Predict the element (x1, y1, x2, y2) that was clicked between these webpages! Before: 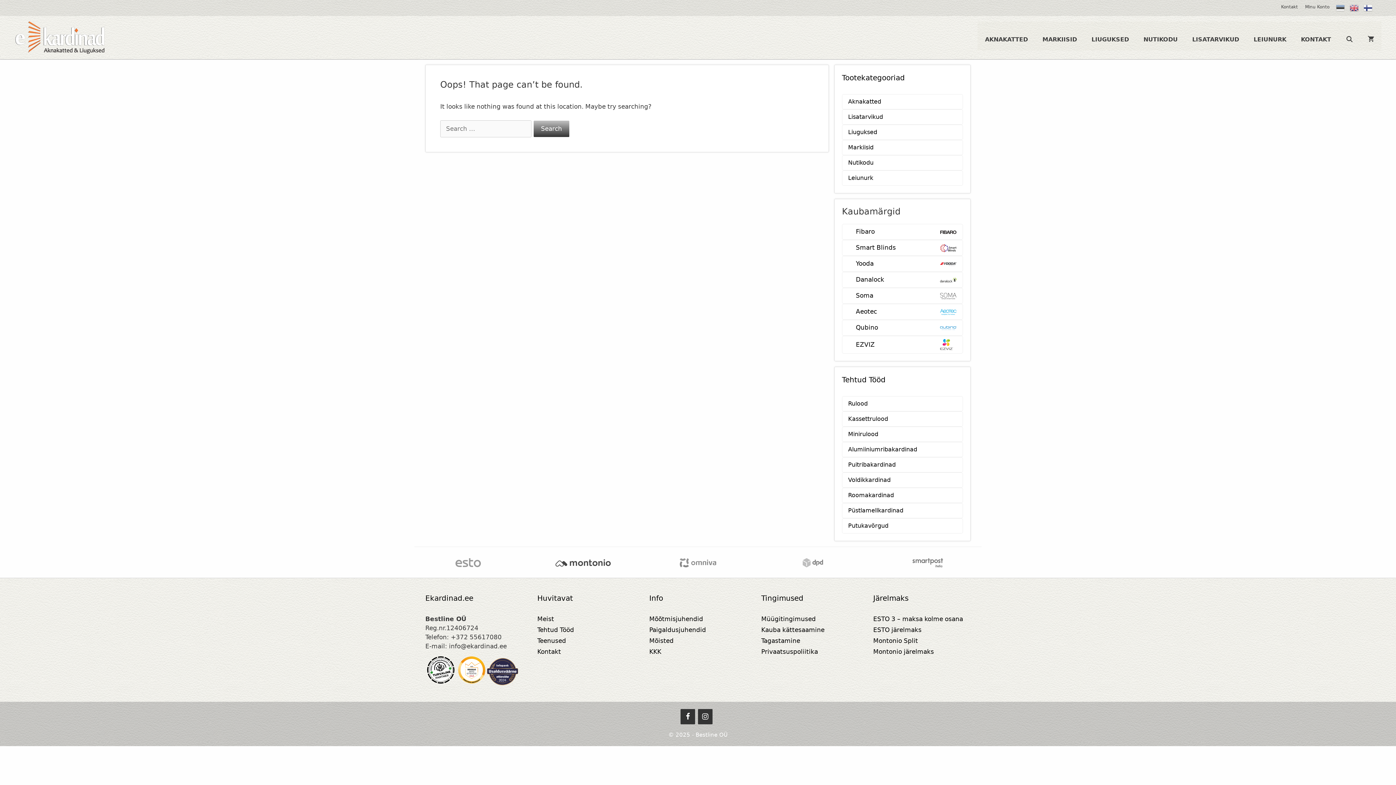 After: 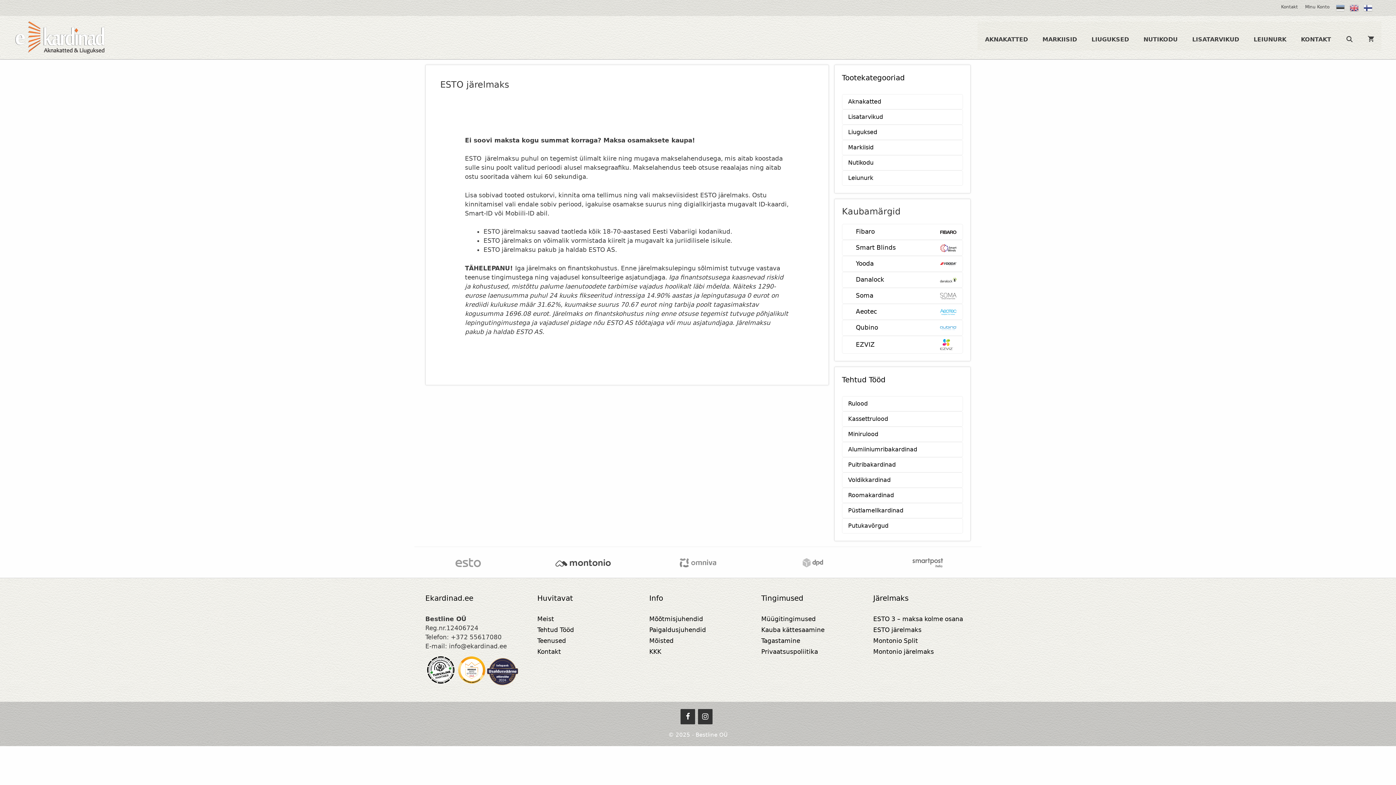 Action: label: ESTO järelmaks bbox: (873, 626, 921, 633)